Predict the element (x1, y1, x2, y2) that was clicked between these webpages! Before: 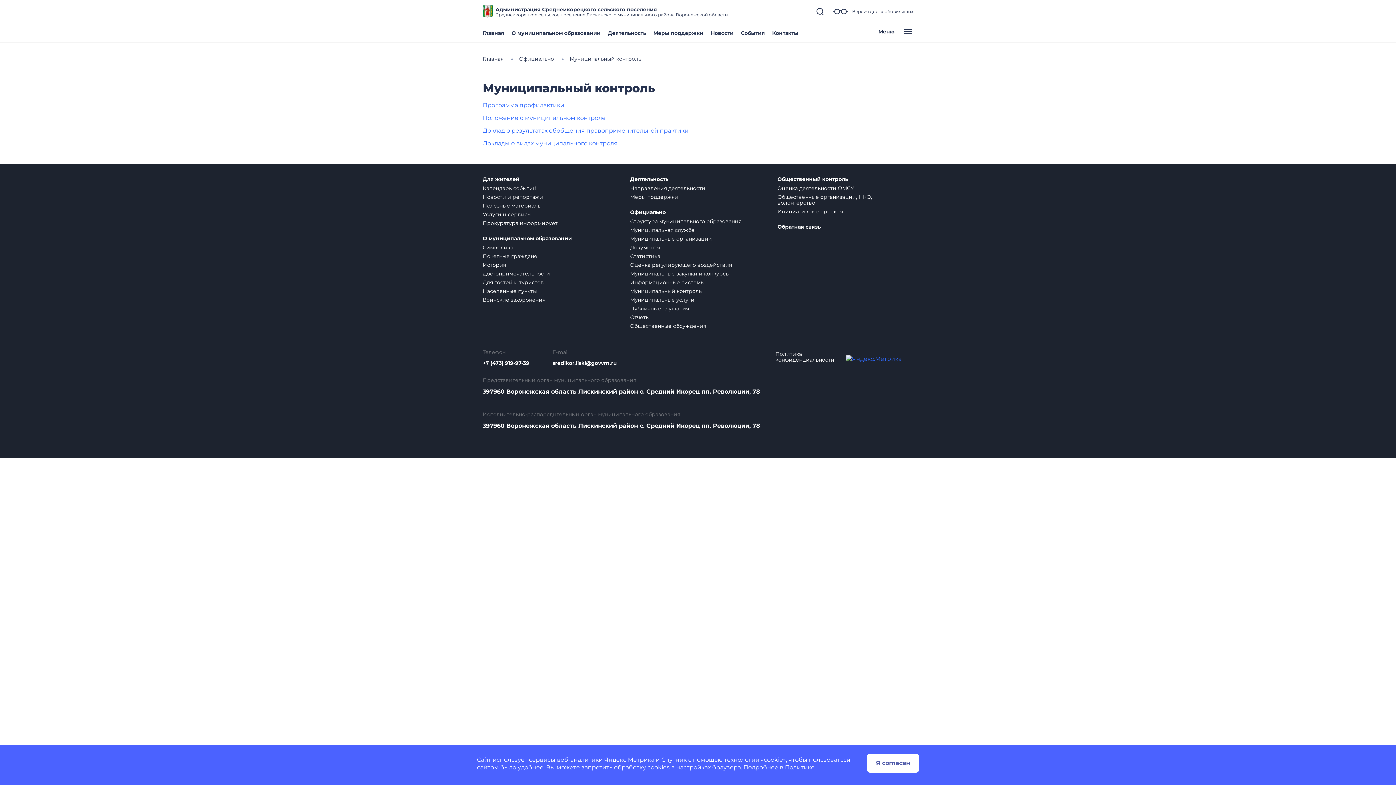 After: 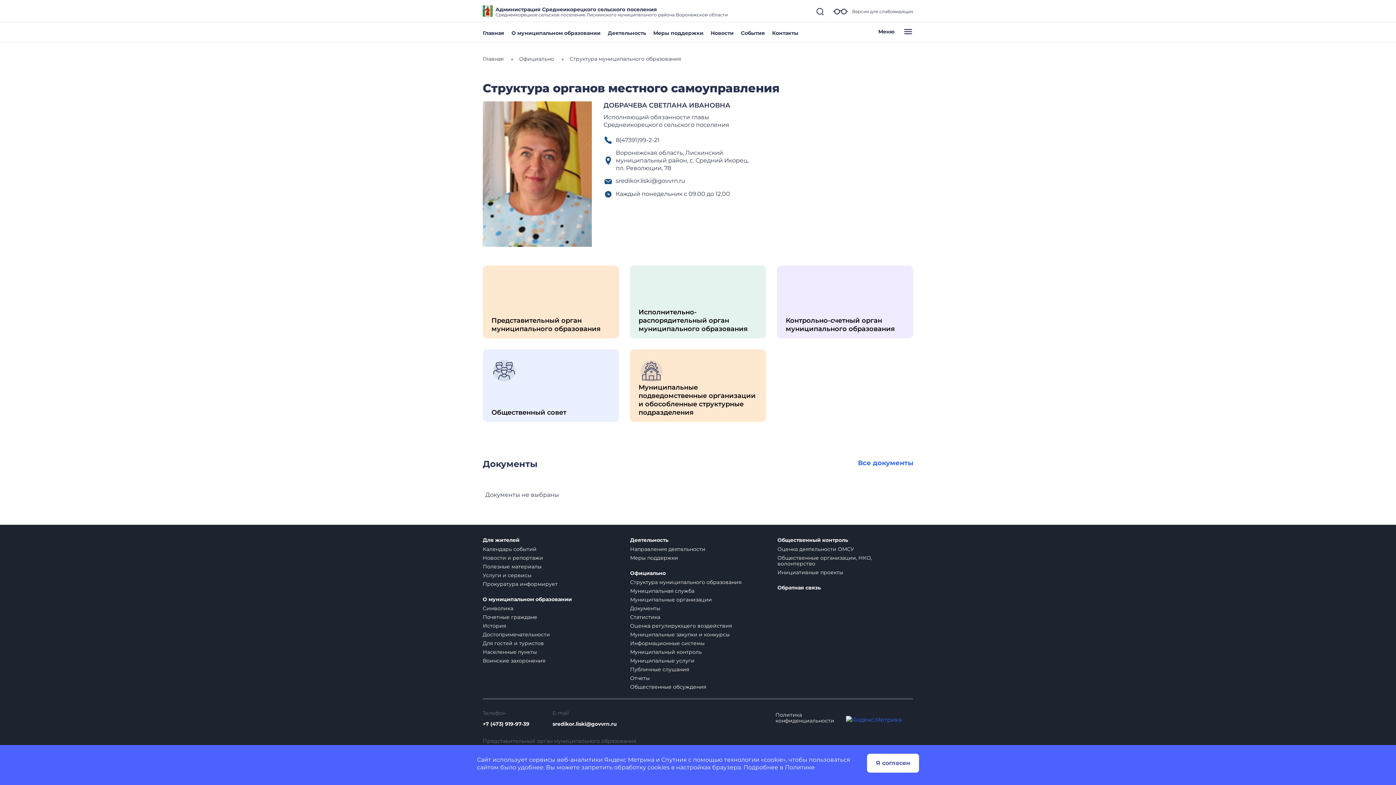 Action: bbox: (630, 218, 741, 224) label: Структура муниципального образования